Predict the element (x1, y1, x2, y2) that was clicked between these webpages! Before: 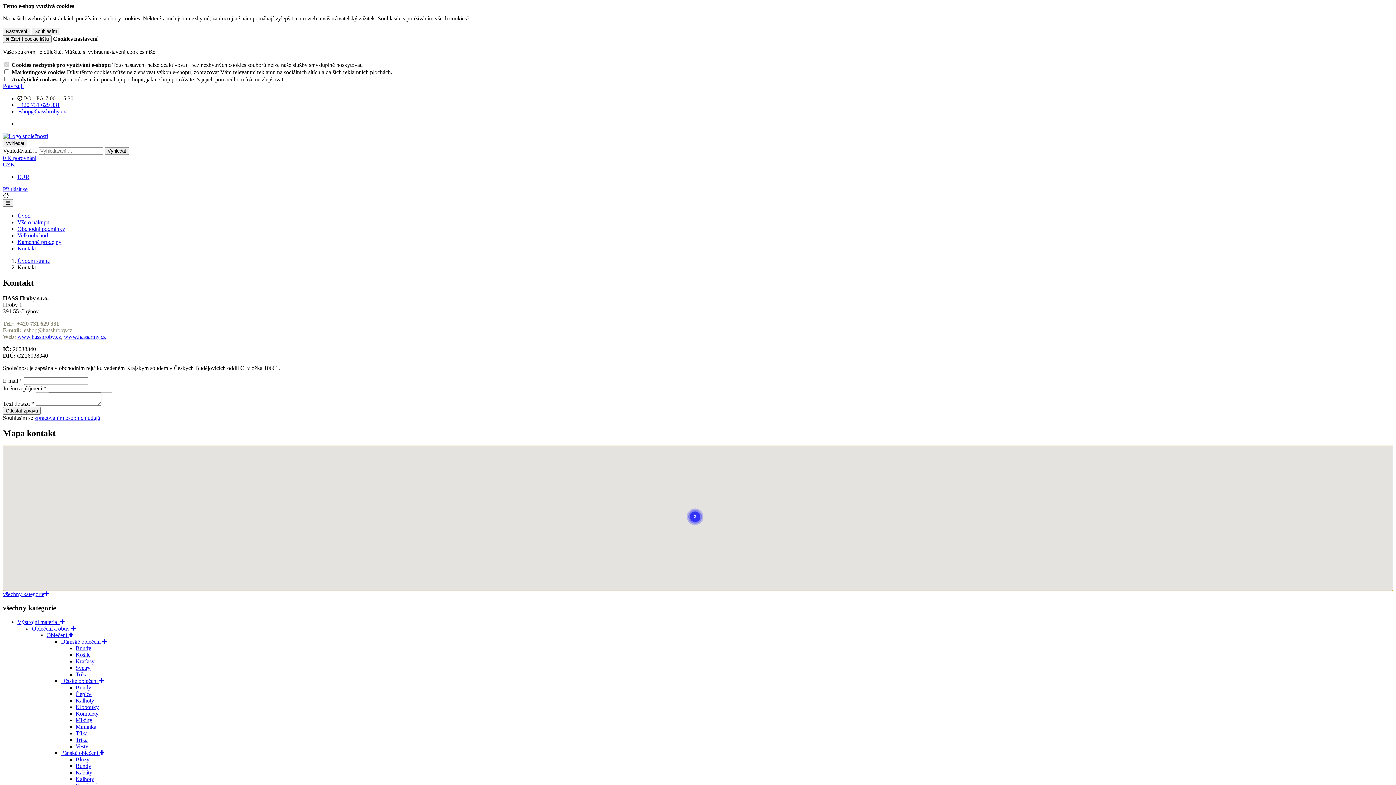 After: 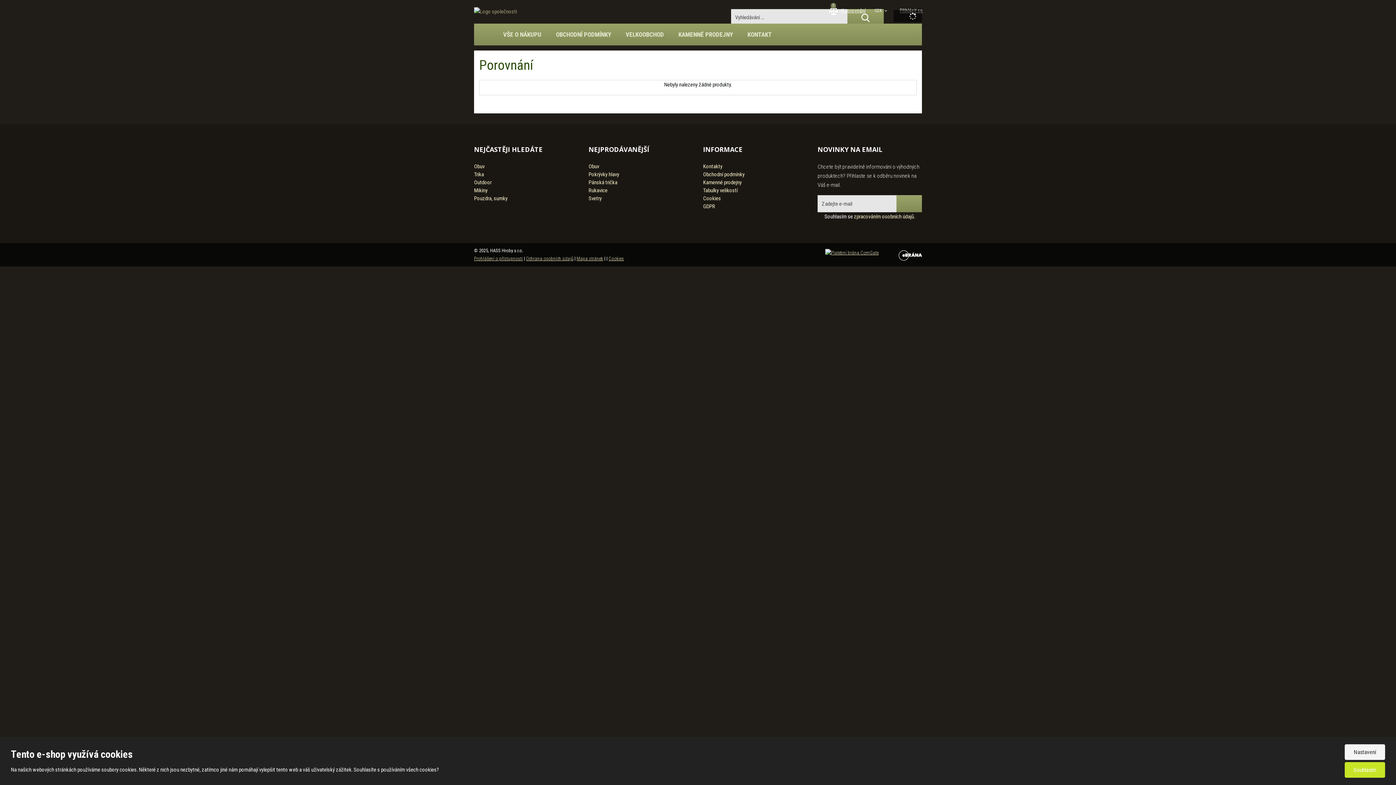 Action: label: 0 K porovnání bbox: (2, 154, 36, 161)